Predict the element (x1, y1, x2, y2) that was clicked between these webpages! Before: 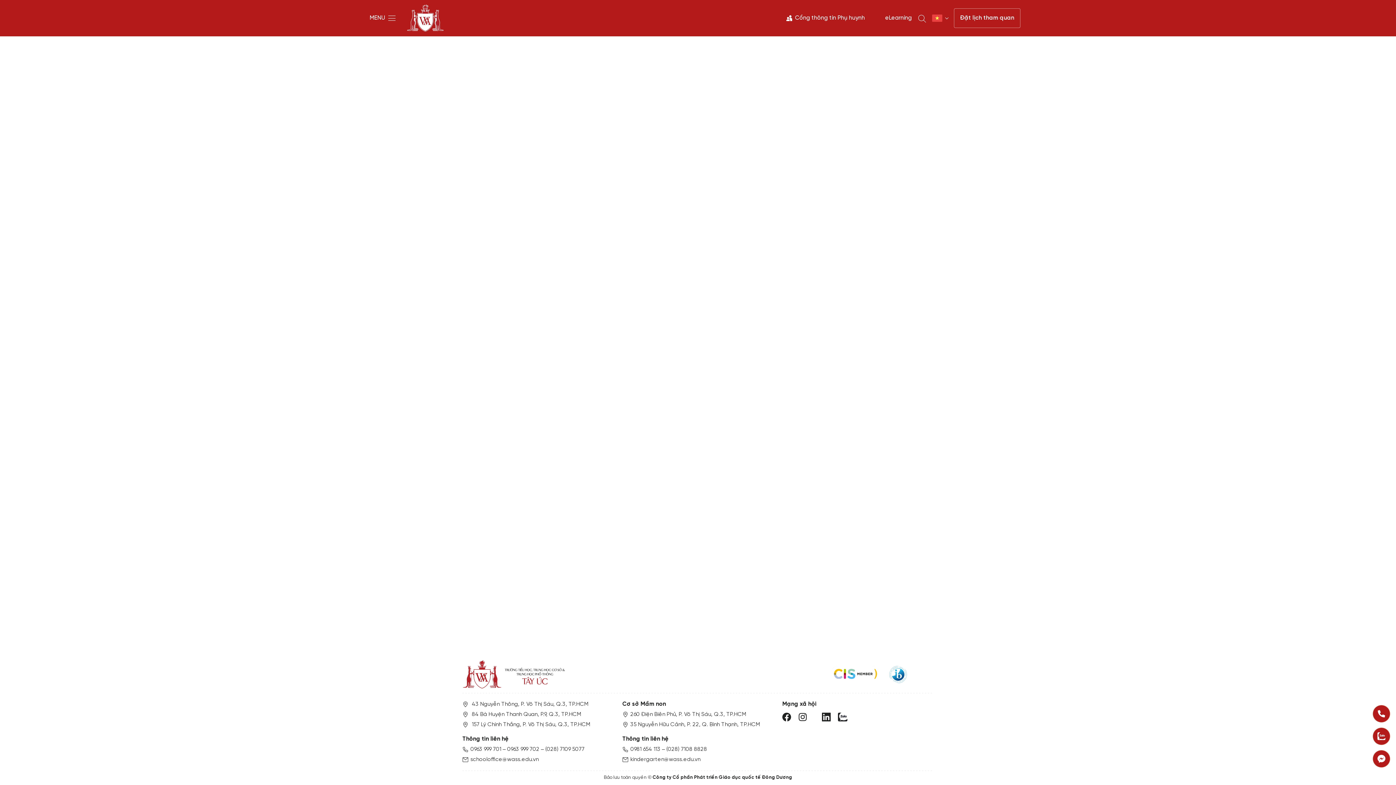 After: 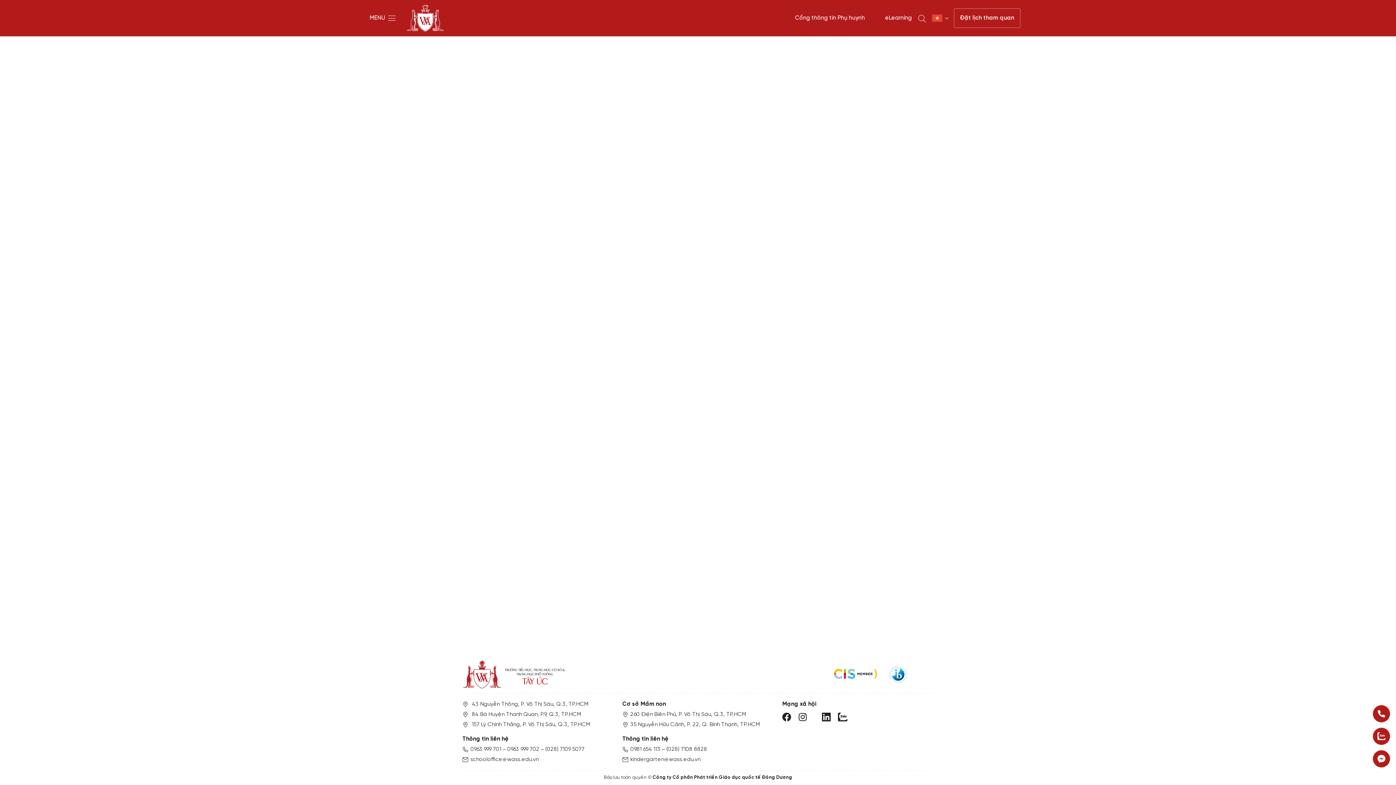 Action: bbox: (470, 745, 501, 754) label: 0963 999 701